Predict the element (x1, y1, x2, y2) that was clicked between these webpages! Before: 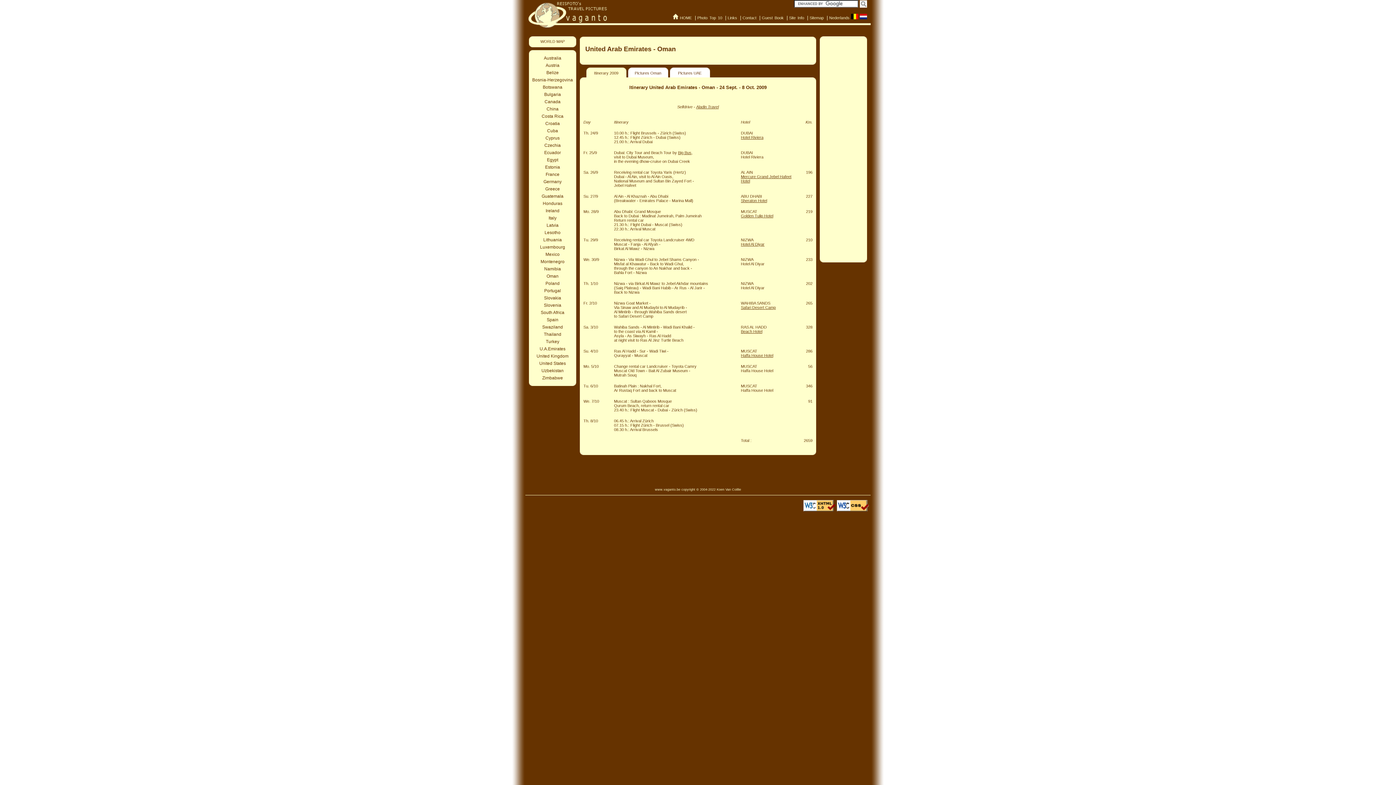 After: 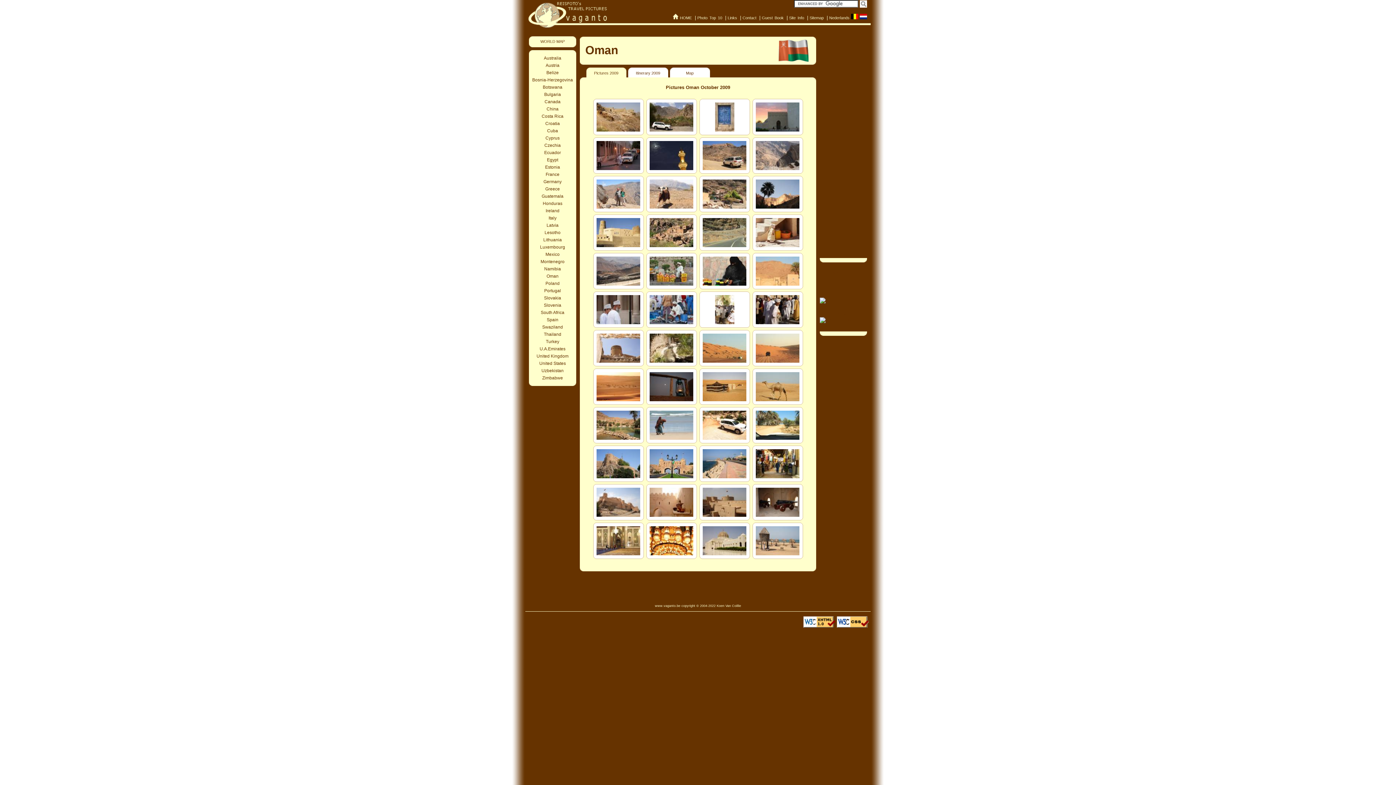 Action: label: Oman bbox: (529, 272, 576, 280)